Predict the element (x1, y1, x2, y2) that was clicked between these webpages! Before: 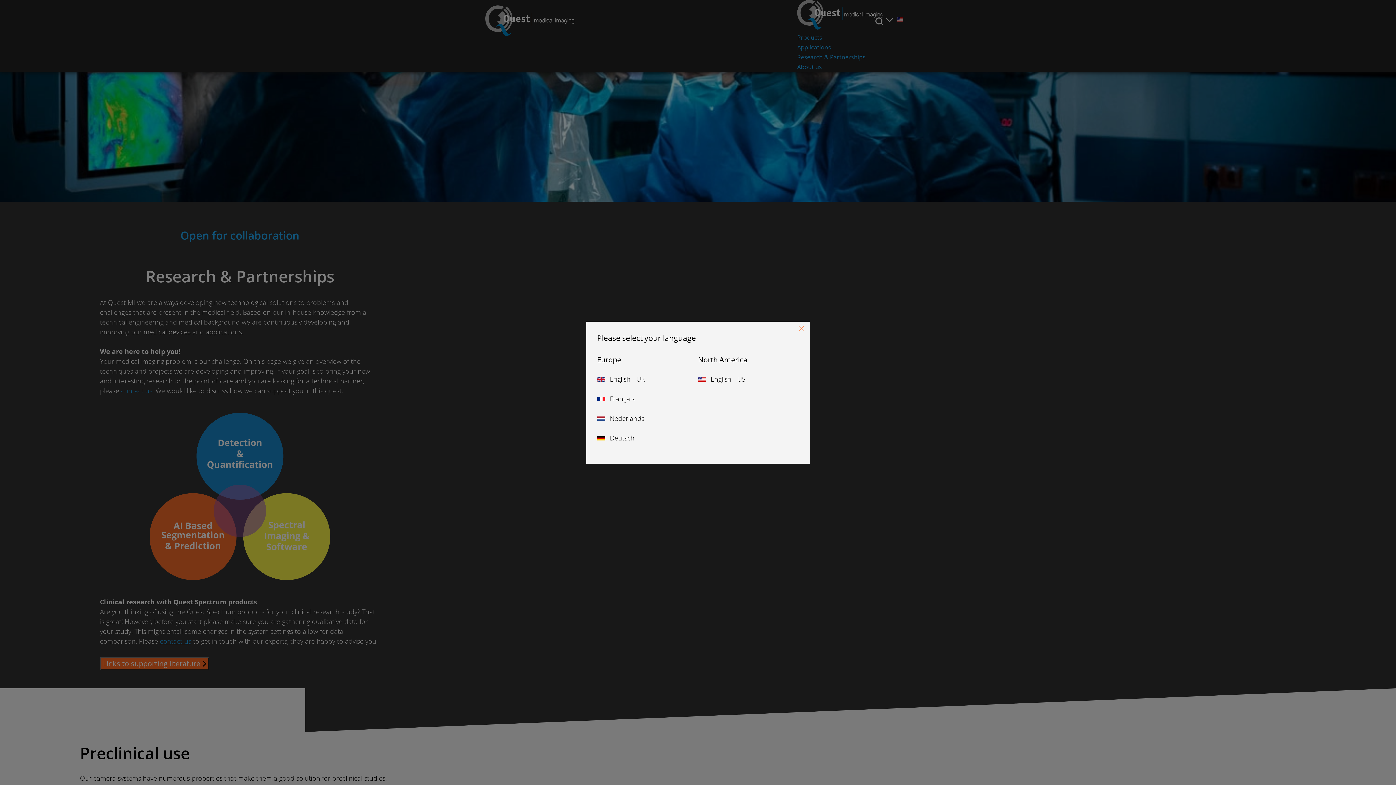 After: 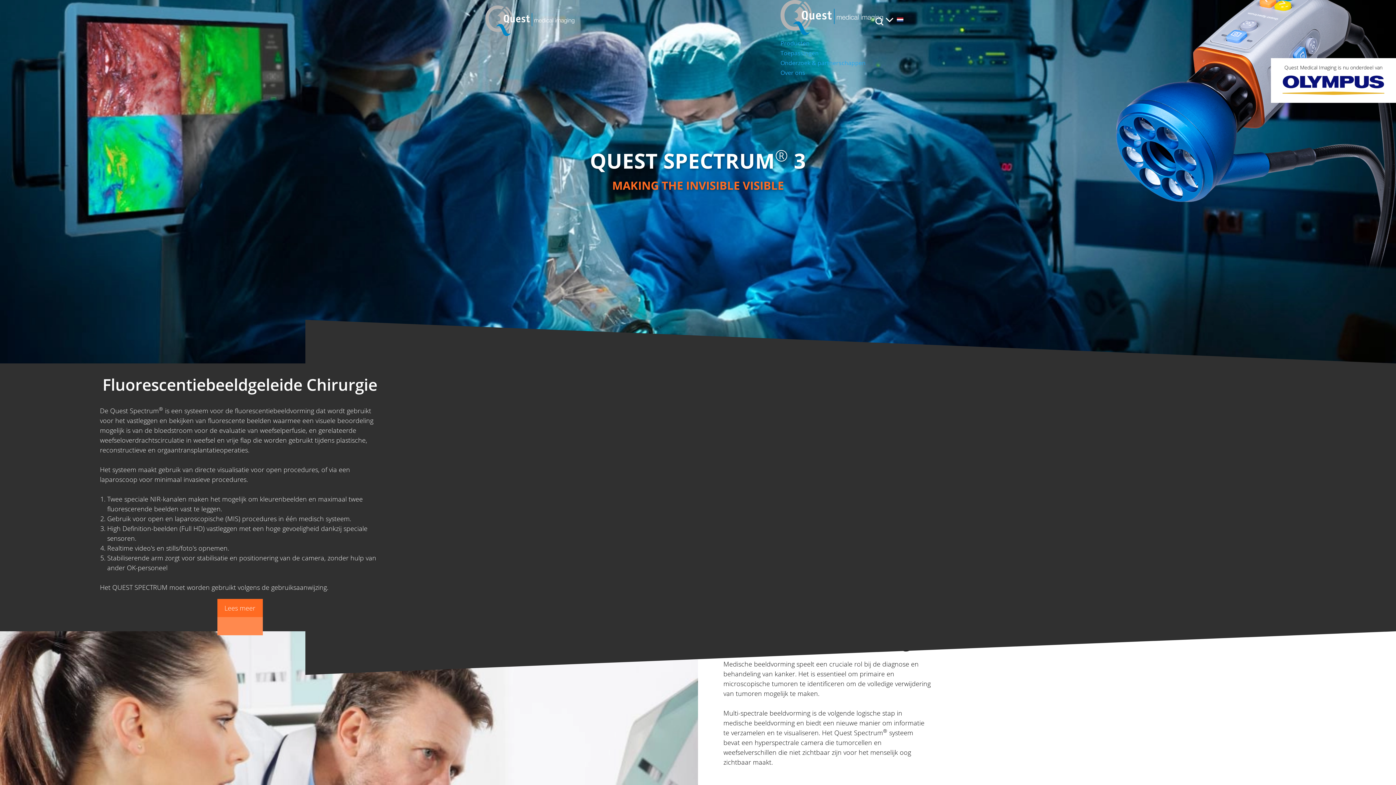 Action: bbox: (597, 400, 698, 436) label:  

Nederlands